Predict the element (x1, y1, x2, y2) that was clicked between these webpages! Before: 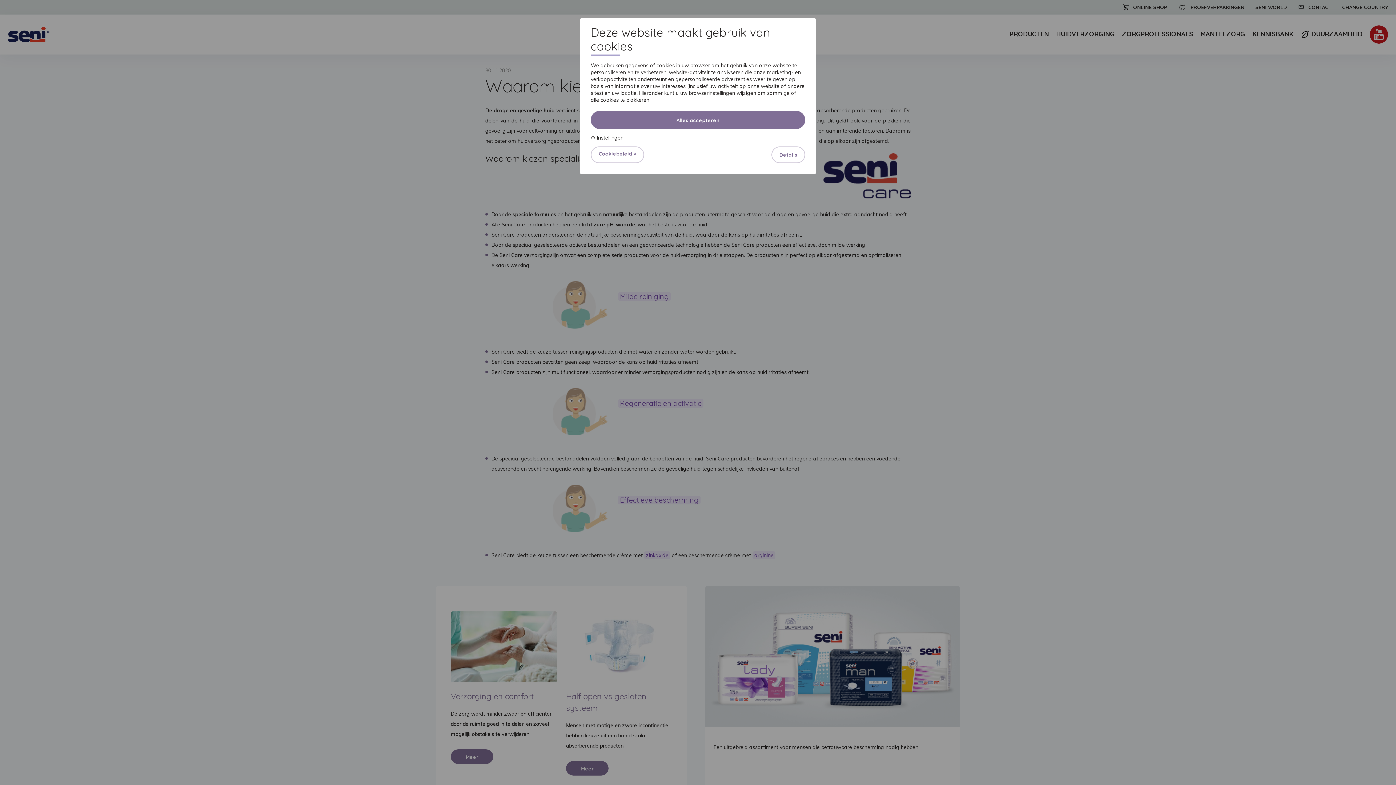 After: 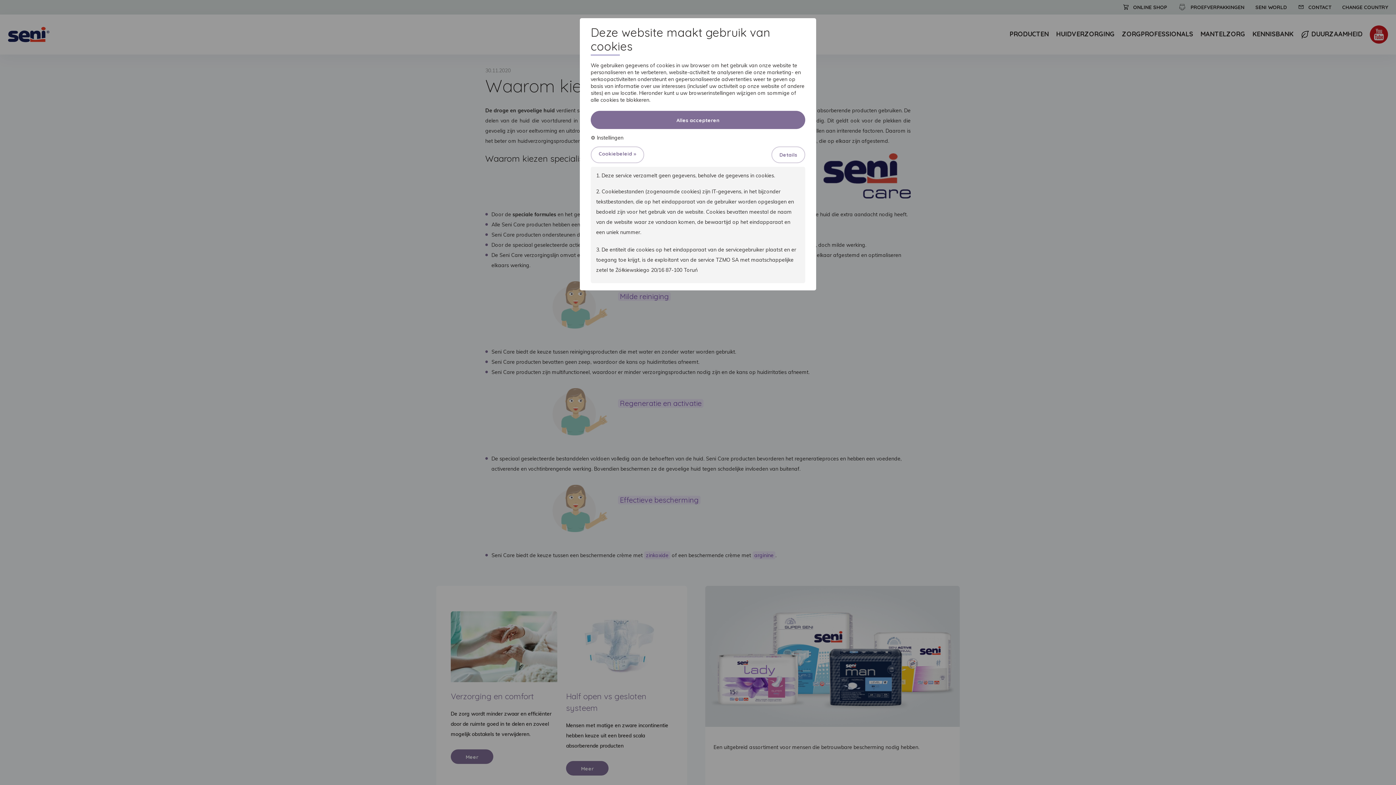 Action: label: Details bbox: (771, 146, 805, 163)